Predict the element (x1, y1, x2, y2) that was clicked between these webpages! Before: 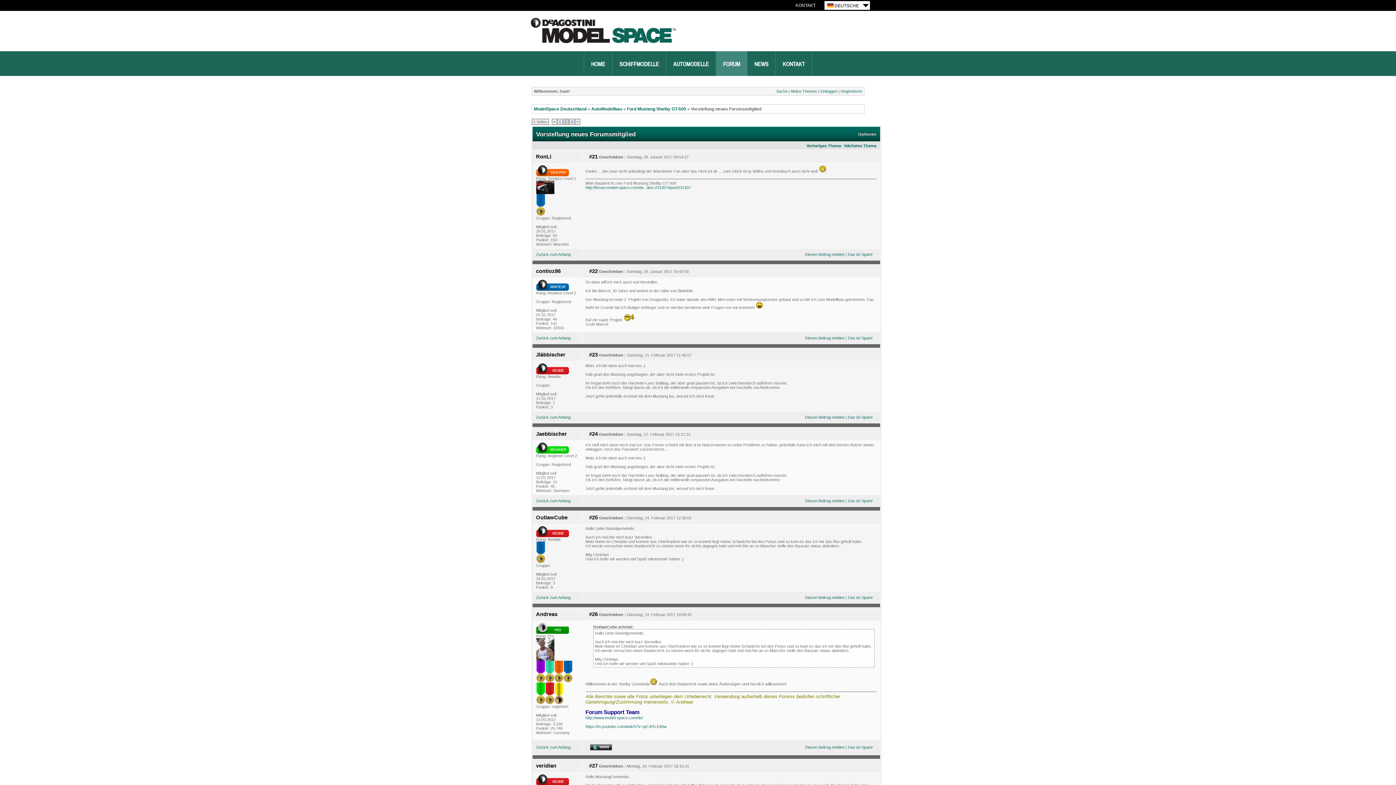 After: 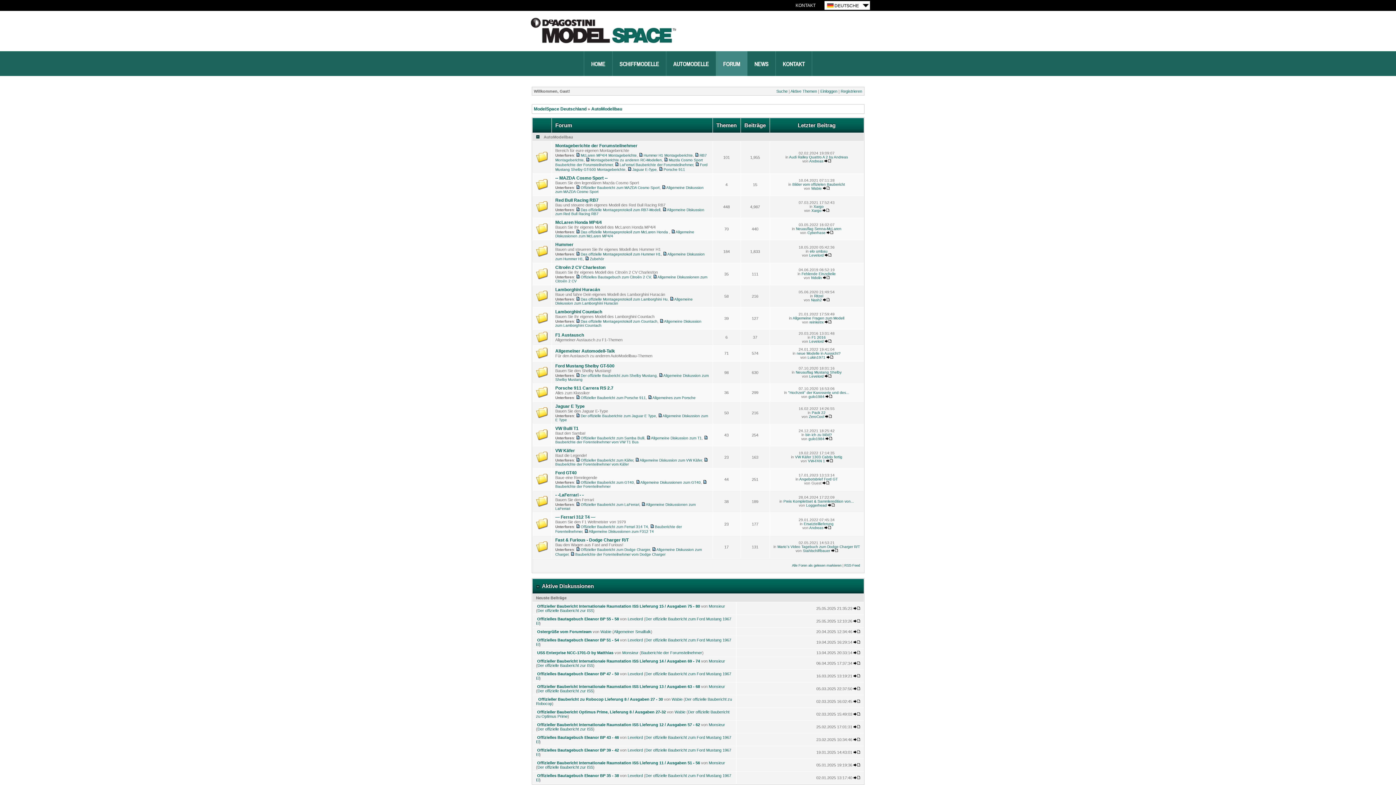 Action: label: AutoModellbau bbox: (591, 106, 622, 111)